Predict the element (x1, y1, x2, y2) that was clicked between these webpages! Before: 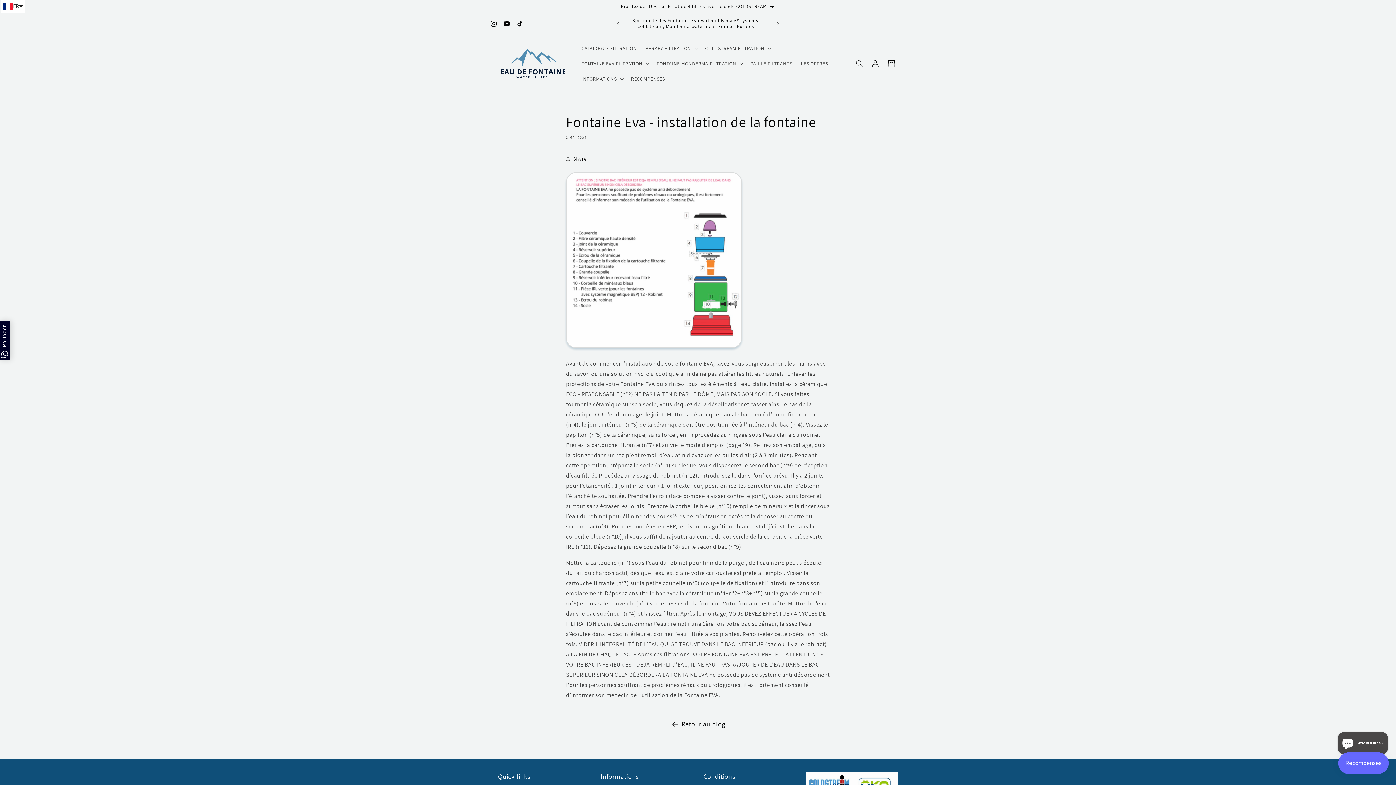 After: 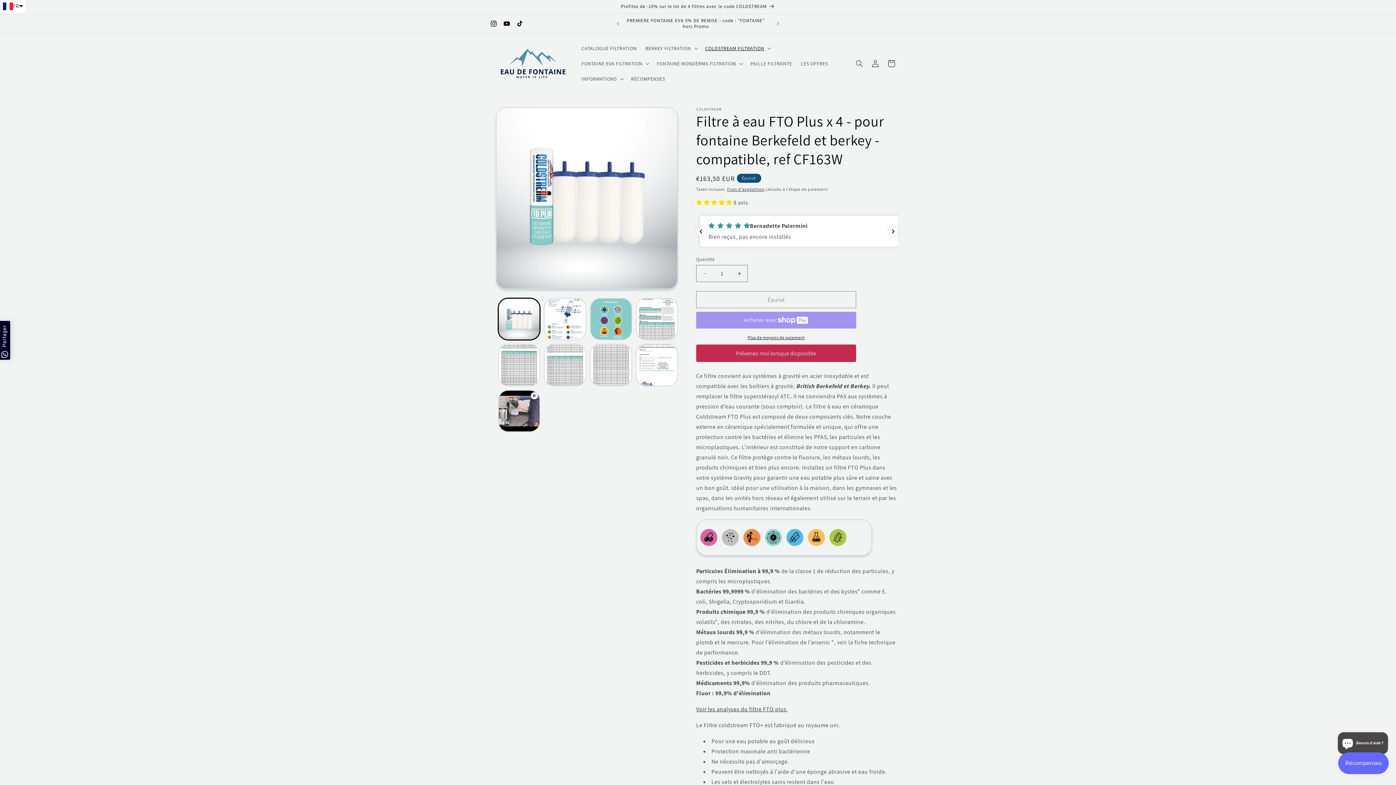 Action: label: Profitez de -10% sur le lot de 4 filtres avec le code COLDSTREAM bbox: (491, 0, 904, 13)